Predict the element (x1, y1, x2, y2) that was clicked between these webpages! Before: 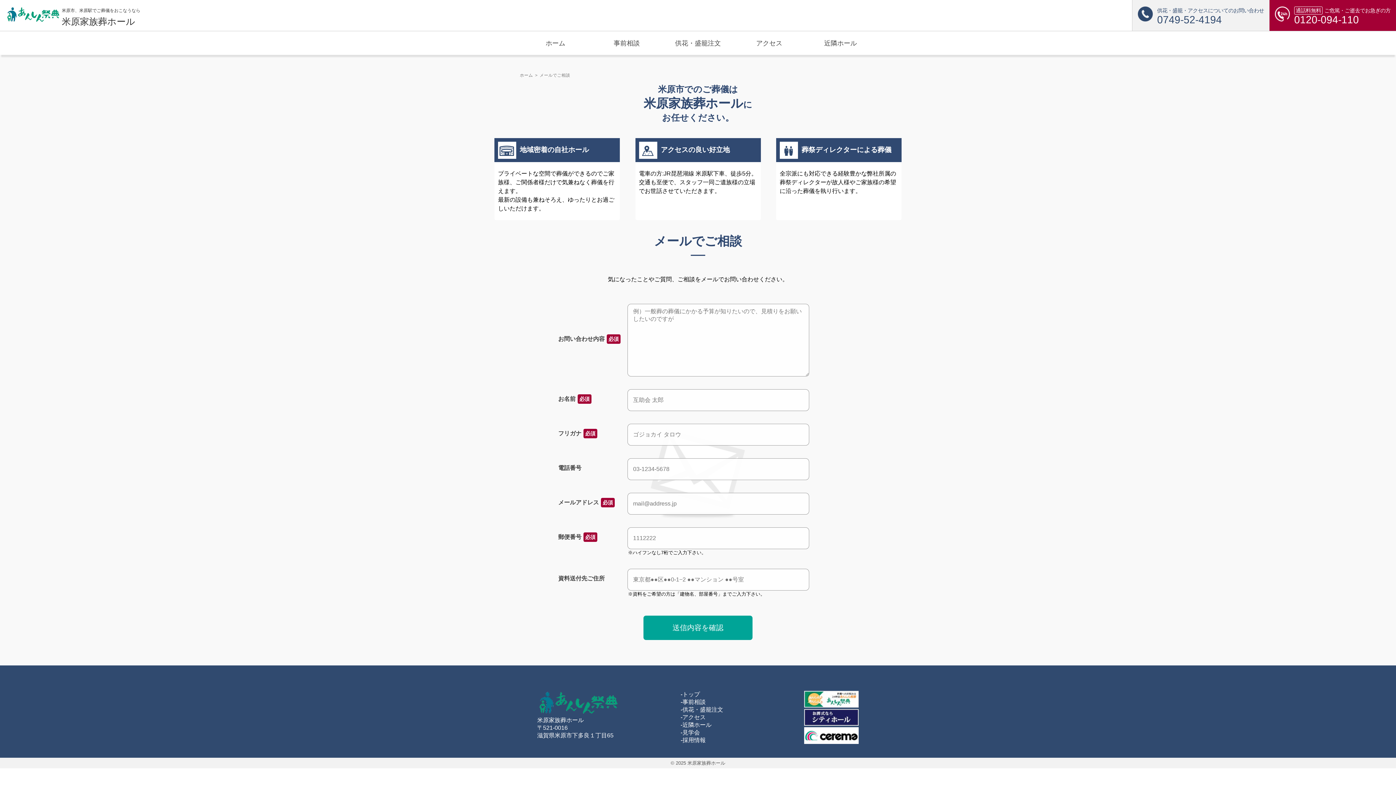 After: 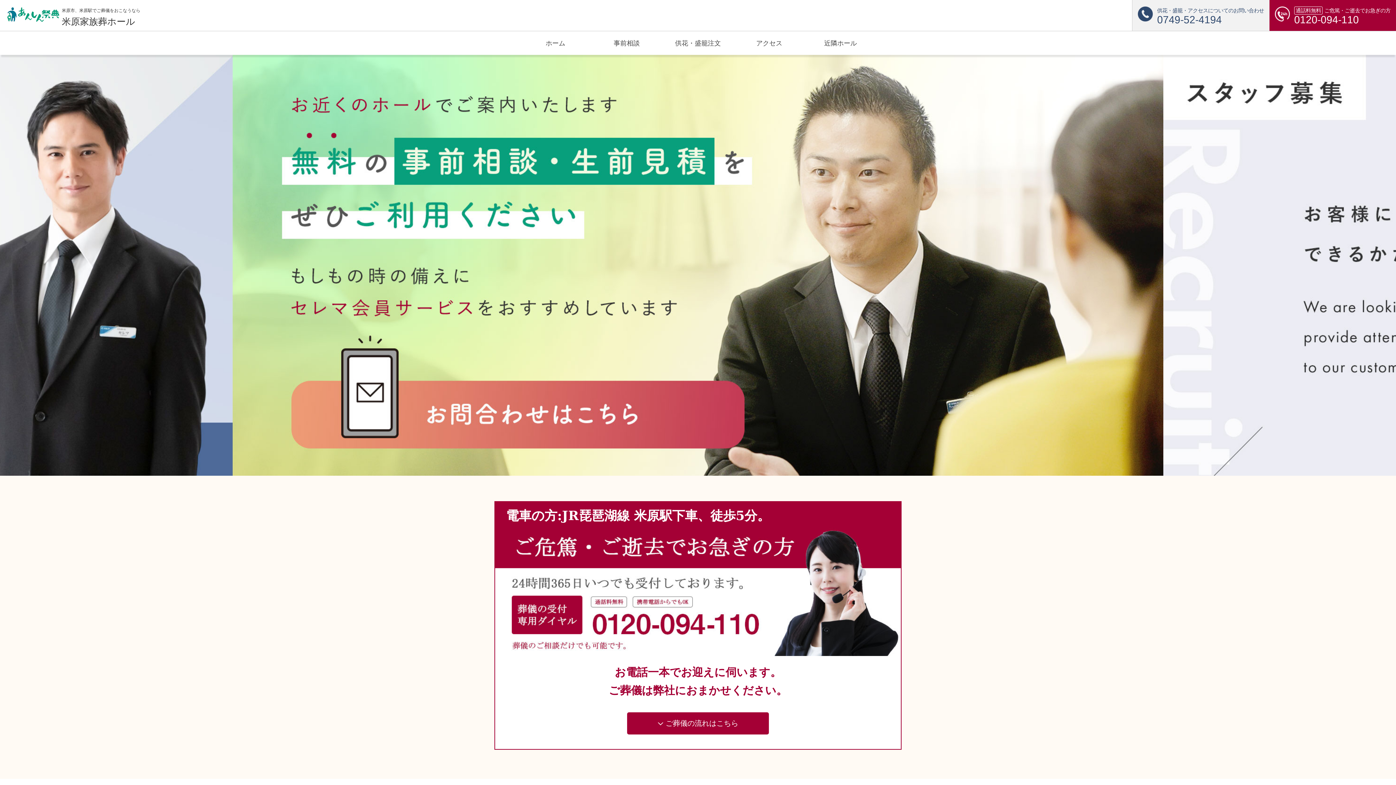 Action: bbox: (537, 710, 669, 739) label: 米原家族葬ホール

〒521-0016
滋賀県米原市下多良１丁目65